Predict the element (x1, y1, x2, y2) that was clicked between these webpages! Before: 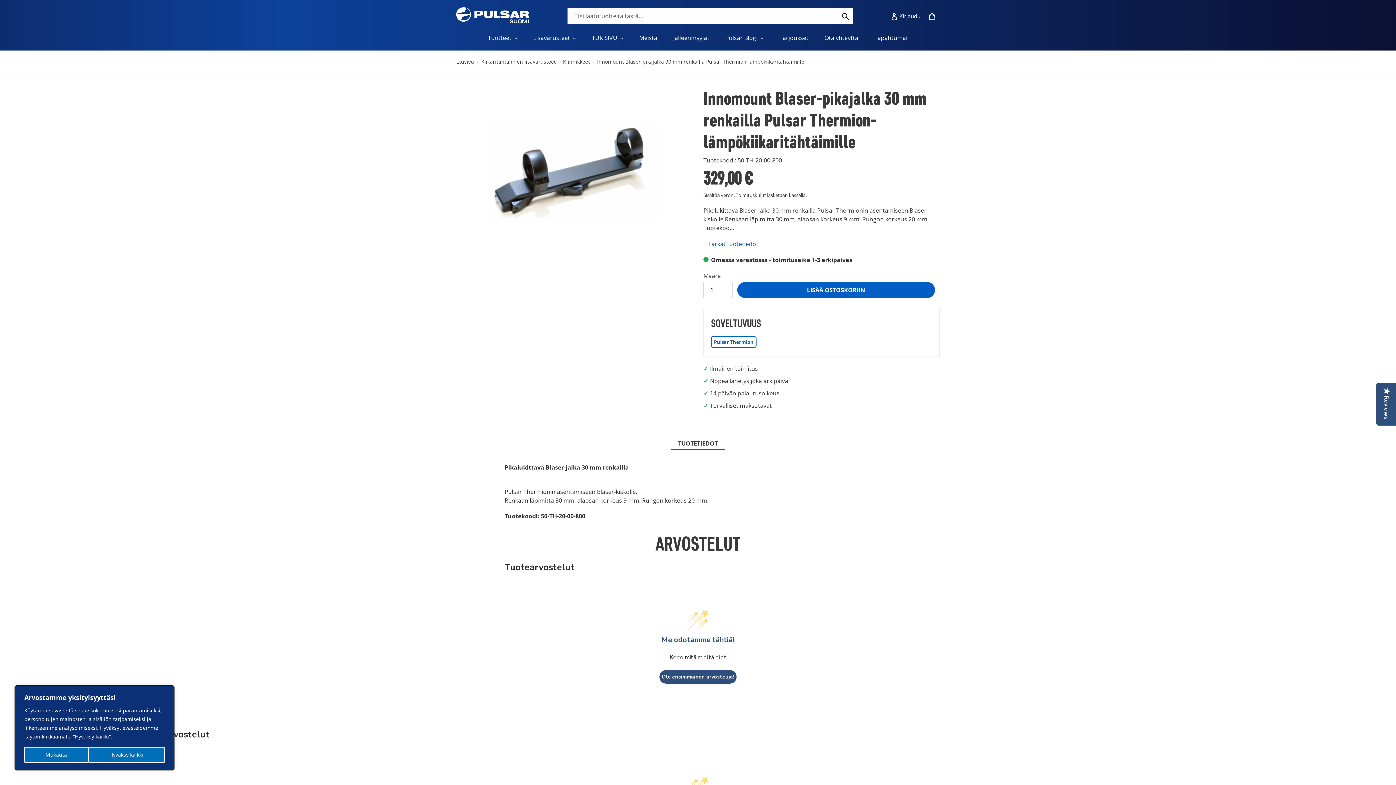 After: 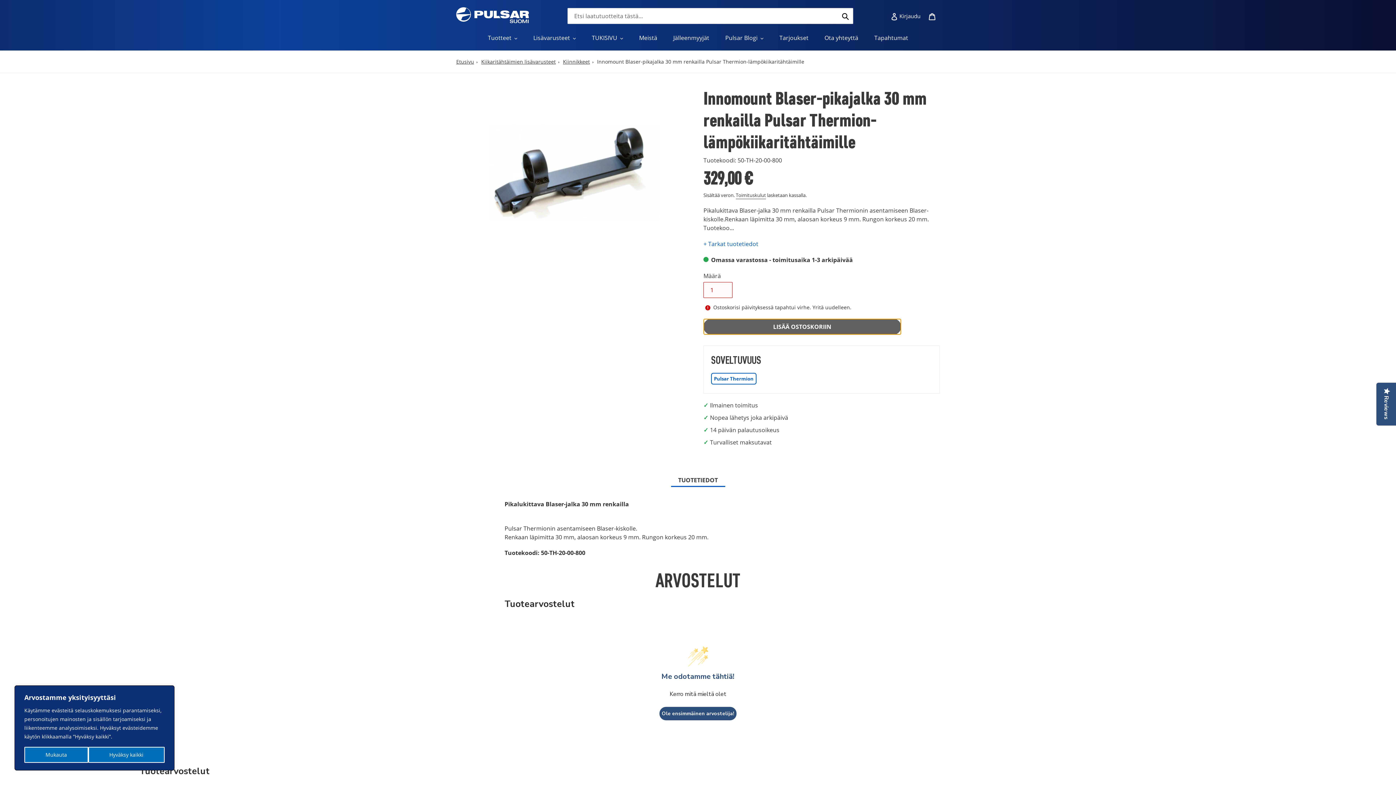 Action: bbox: (737, 282, 935, 298) label: Lisää ostoskoriin